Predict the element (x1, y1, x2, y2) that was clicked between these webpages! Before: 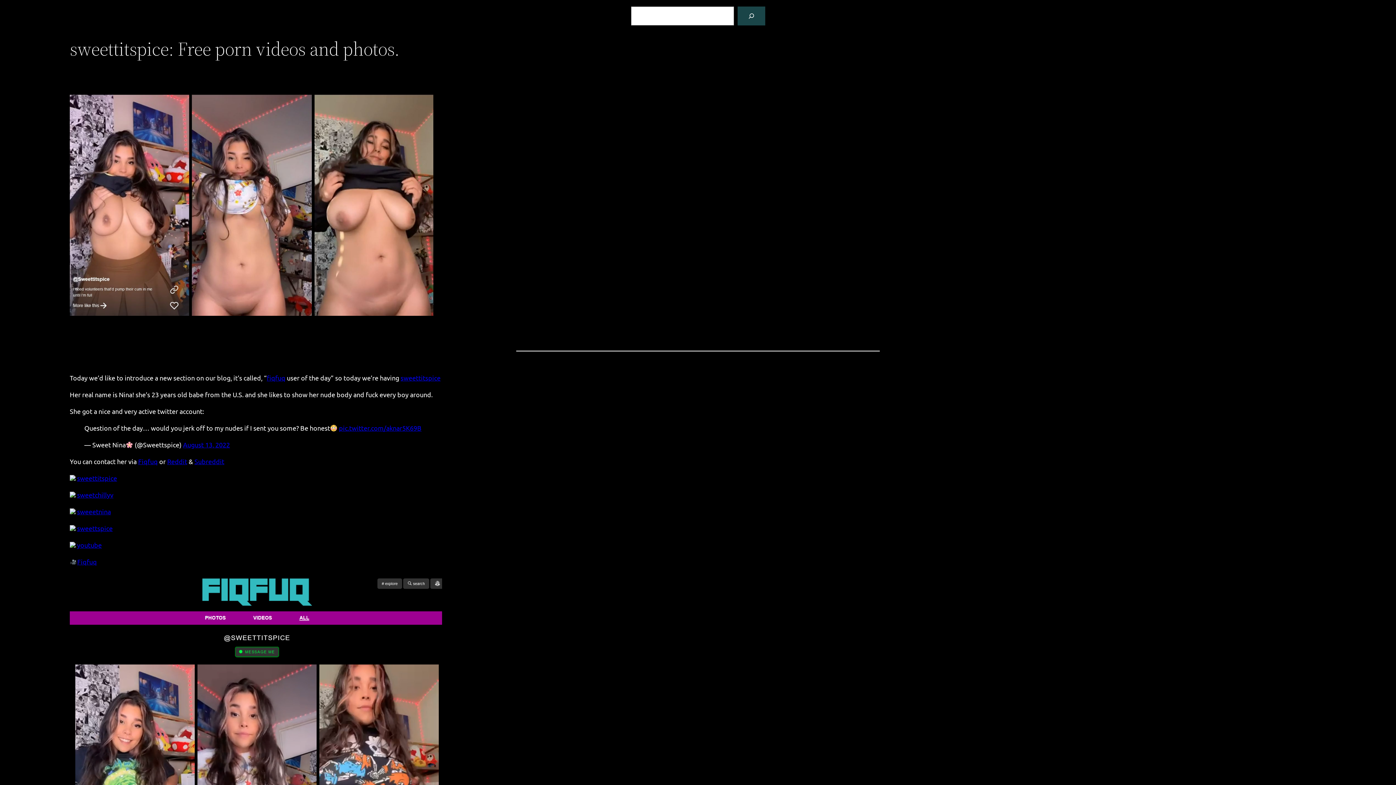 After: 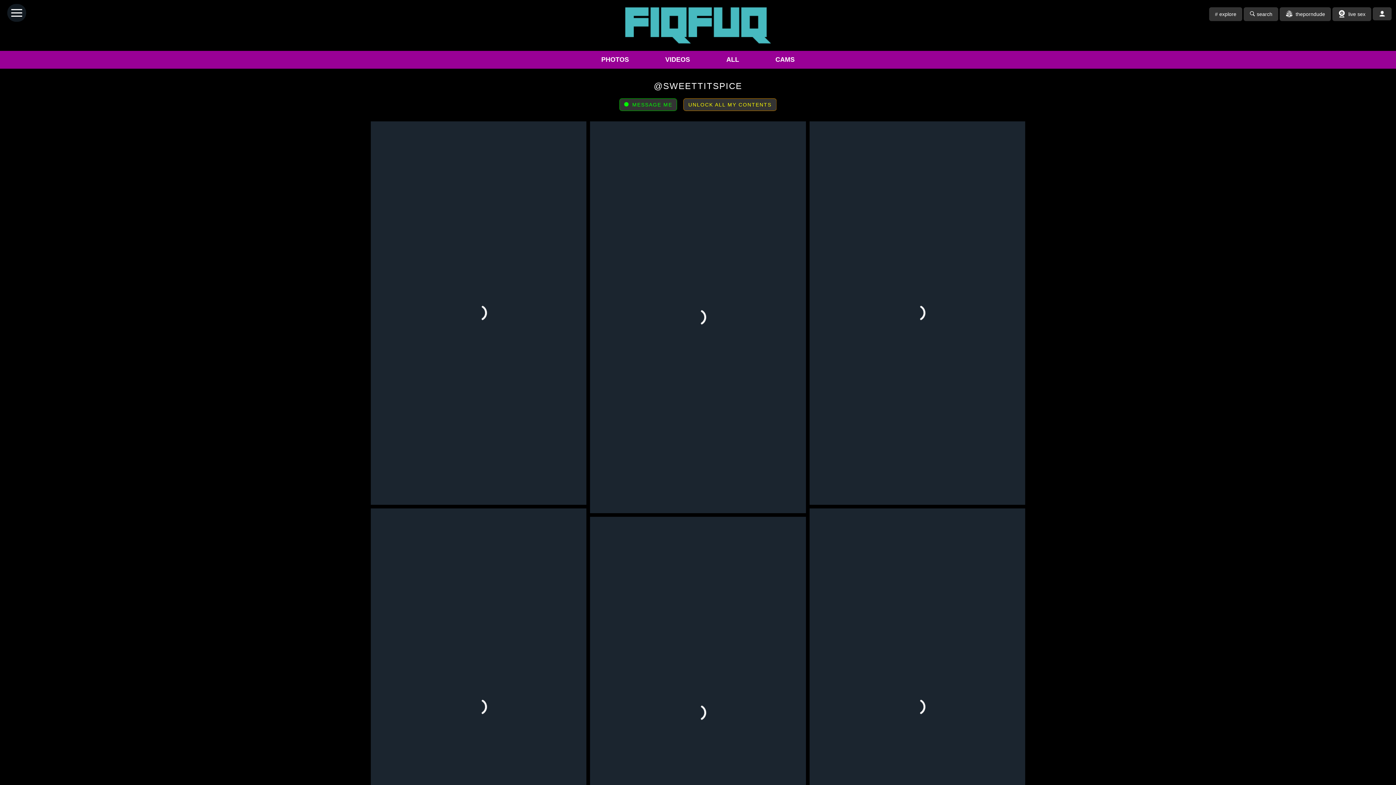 Action: bbox: (138, 457, 157, 465) label: Fiqfuq